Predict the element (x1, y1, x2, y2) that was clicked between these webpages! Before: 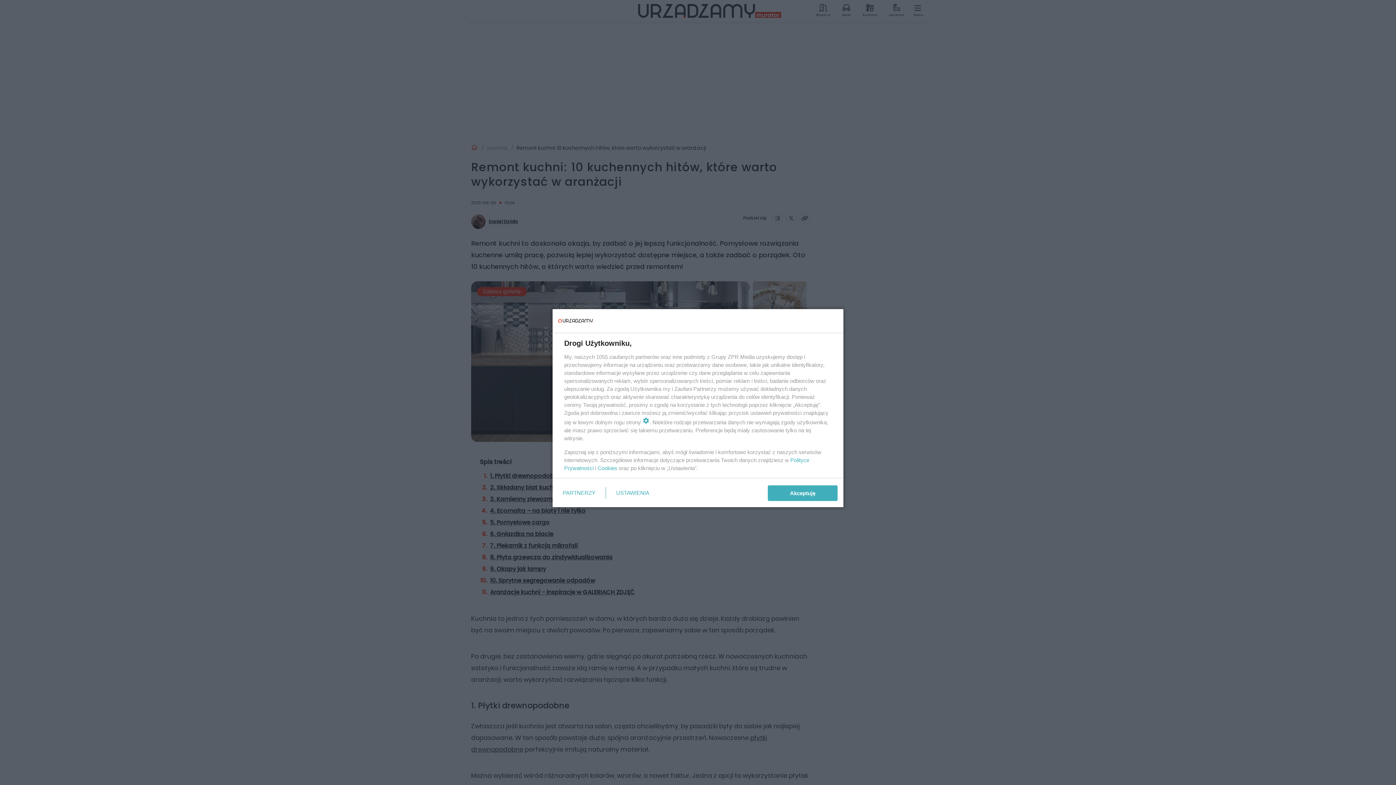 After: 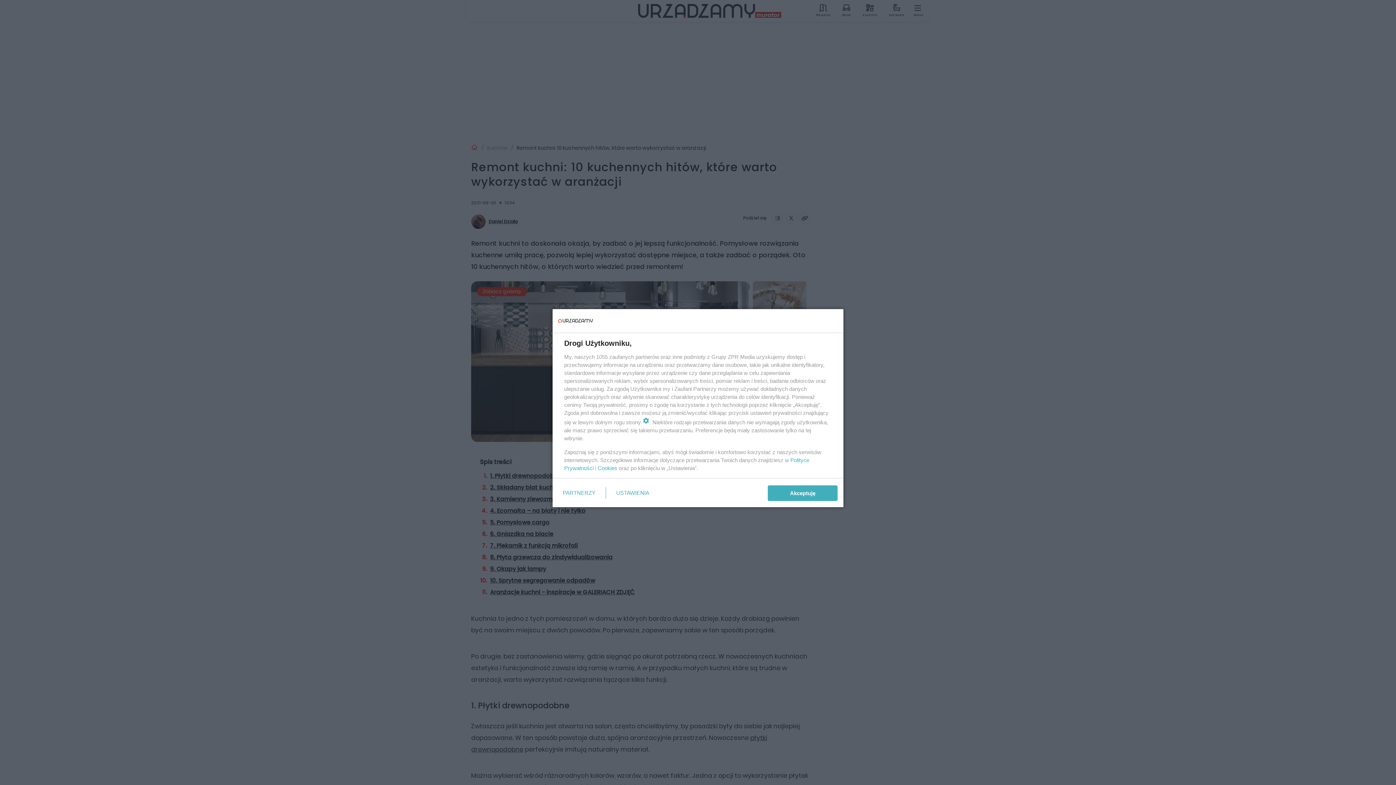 Action: label: Cookies bbox: (597, 465, 617, 471)